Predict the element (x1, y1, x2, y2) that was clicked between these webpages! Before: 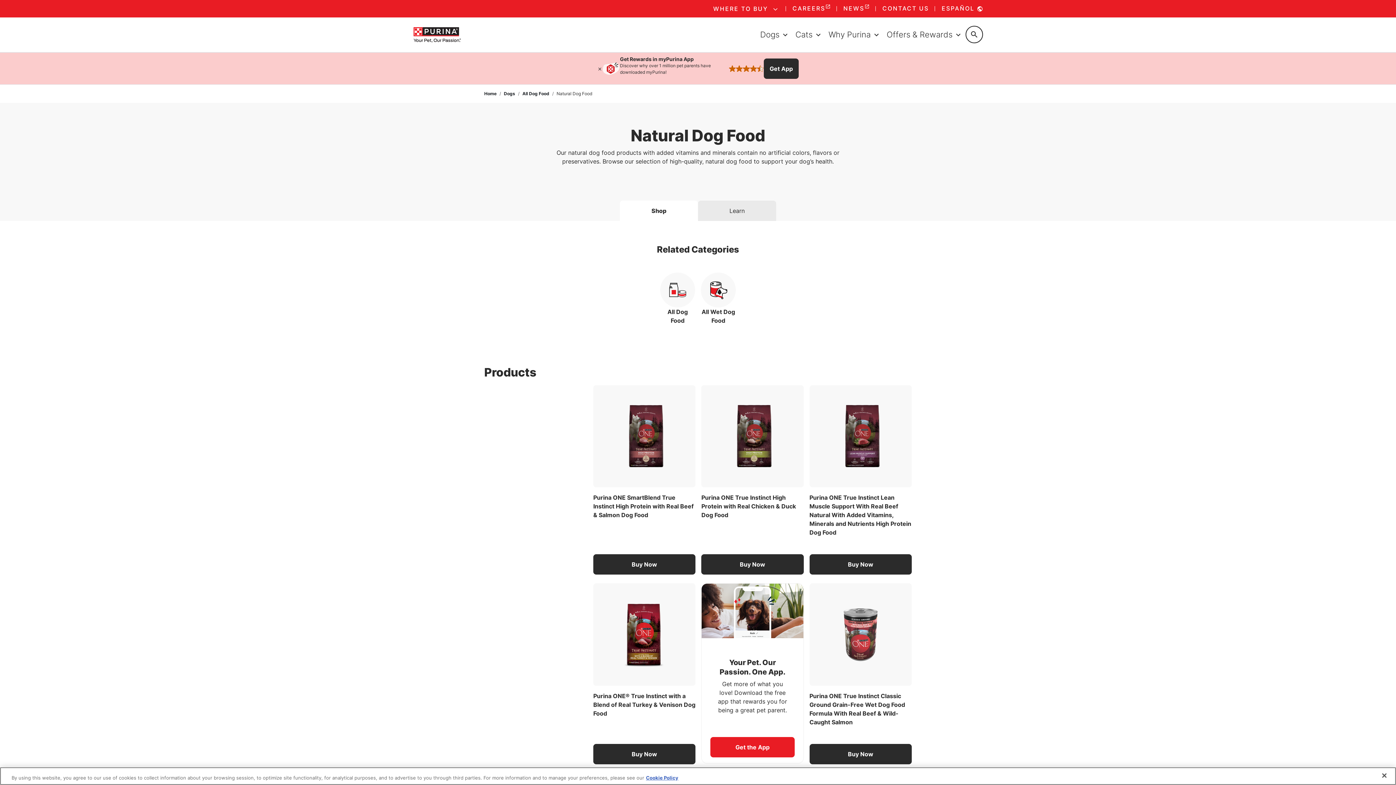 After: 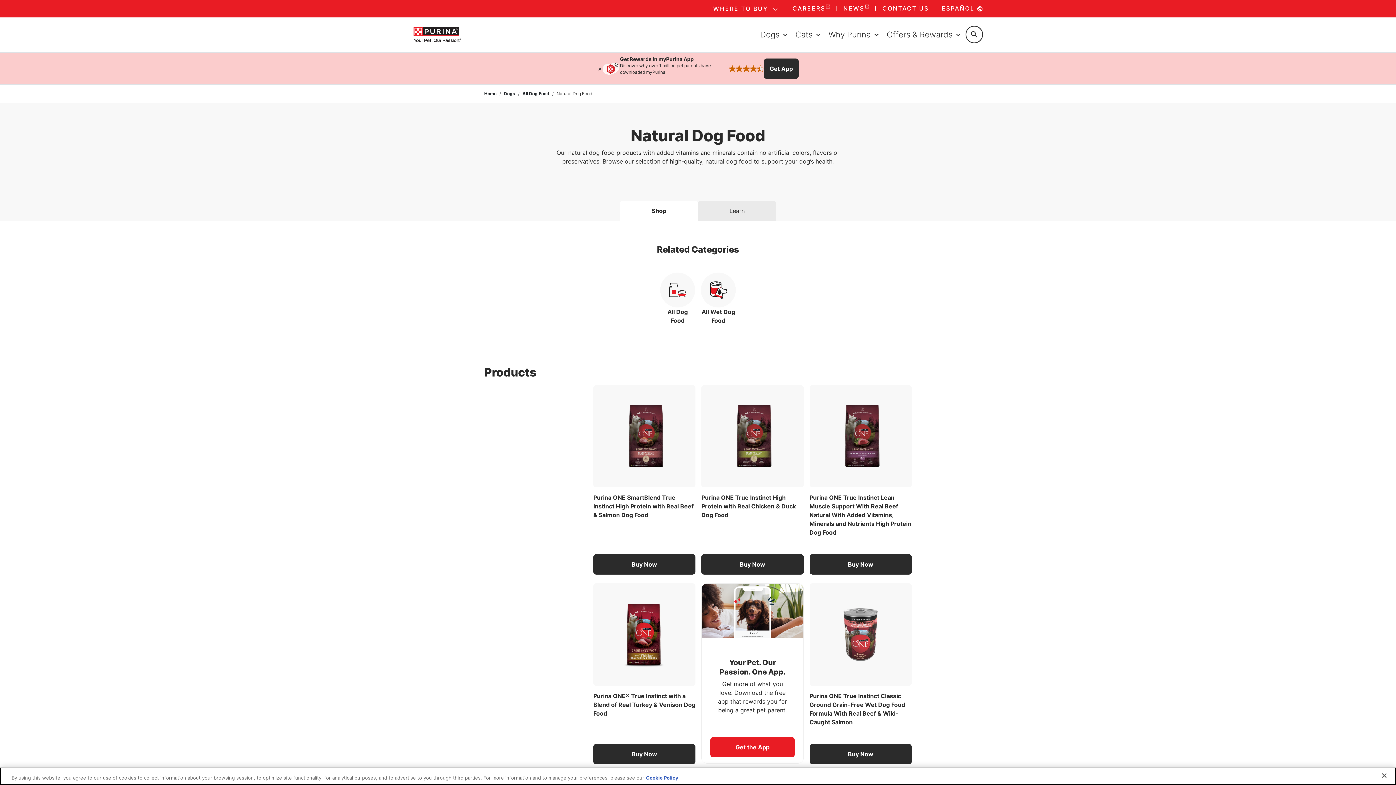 Action: label: Dogs bbox: (757, 25, 792, 43)